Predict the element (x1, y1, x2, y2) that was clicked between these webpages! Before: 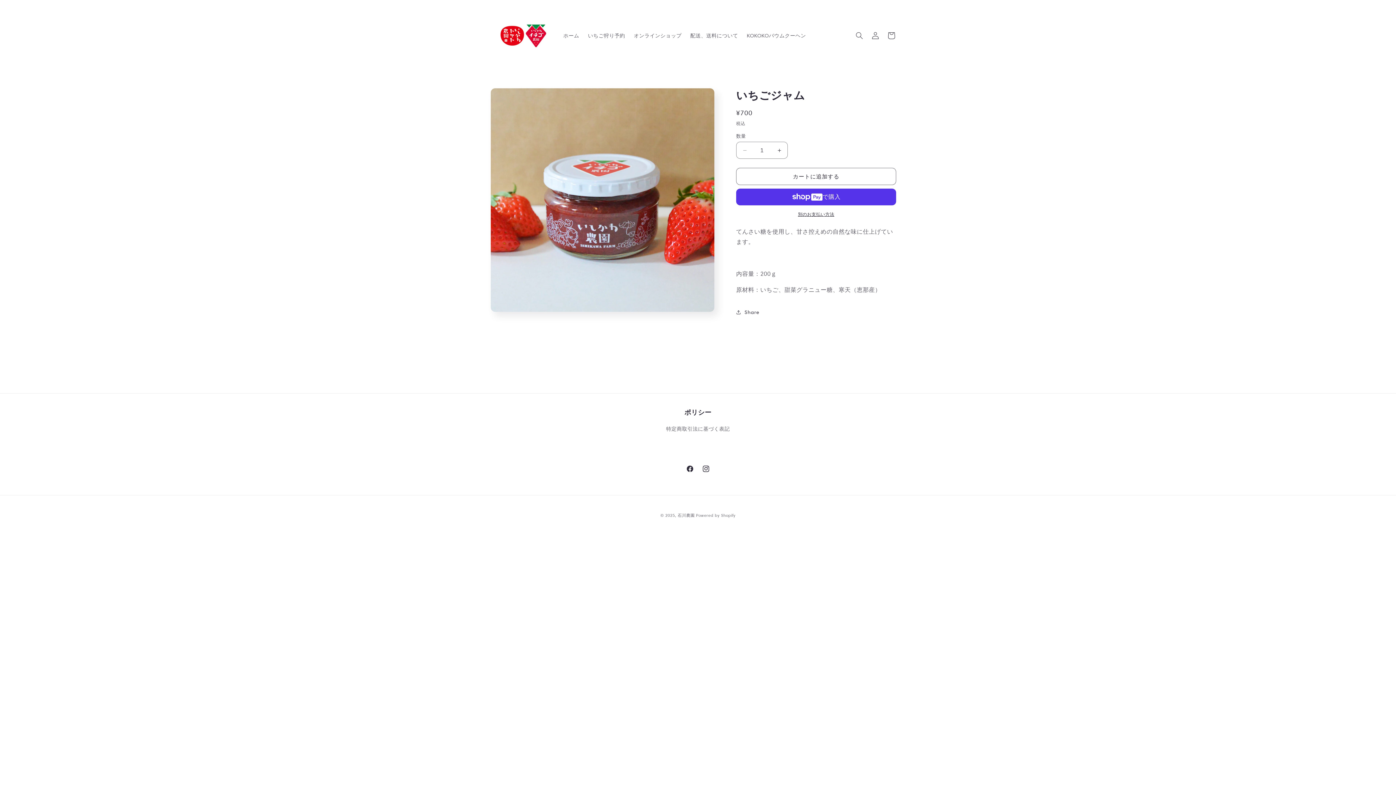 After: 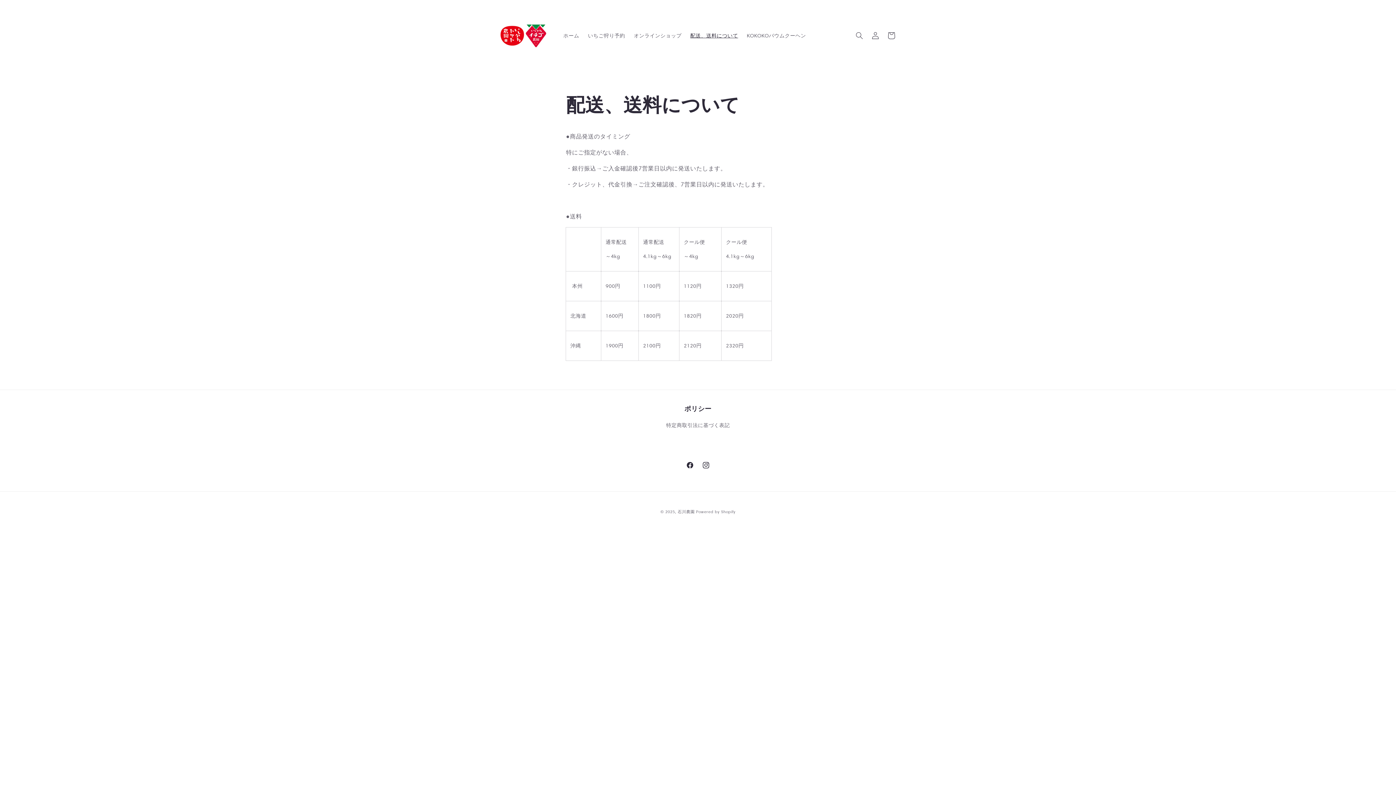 Action: label: 配送、送料について bbox: (686, 27, 742, 43)